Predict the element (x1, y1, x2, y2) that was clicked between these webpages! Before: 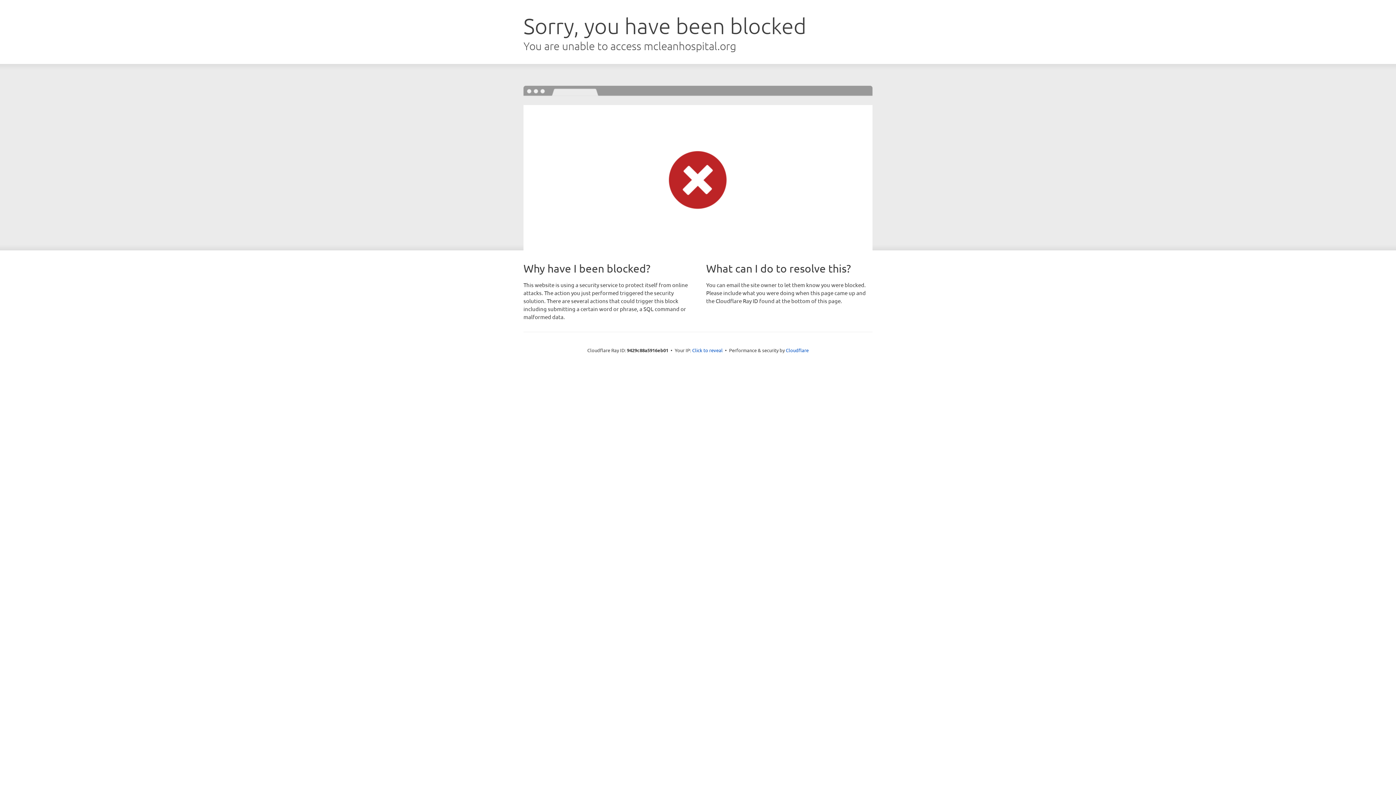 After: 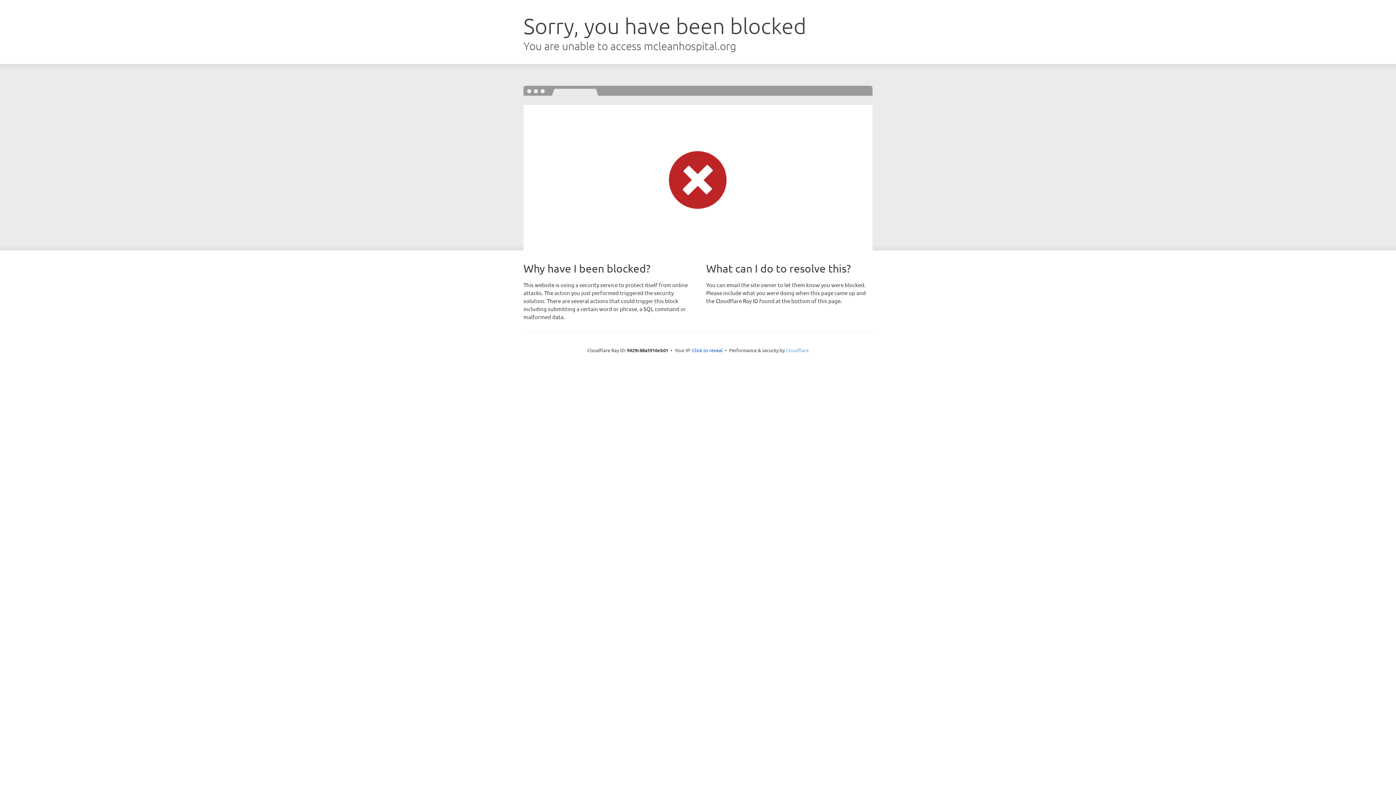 Action: label: Cloudflare bbox: (786, 347, 808, 353)